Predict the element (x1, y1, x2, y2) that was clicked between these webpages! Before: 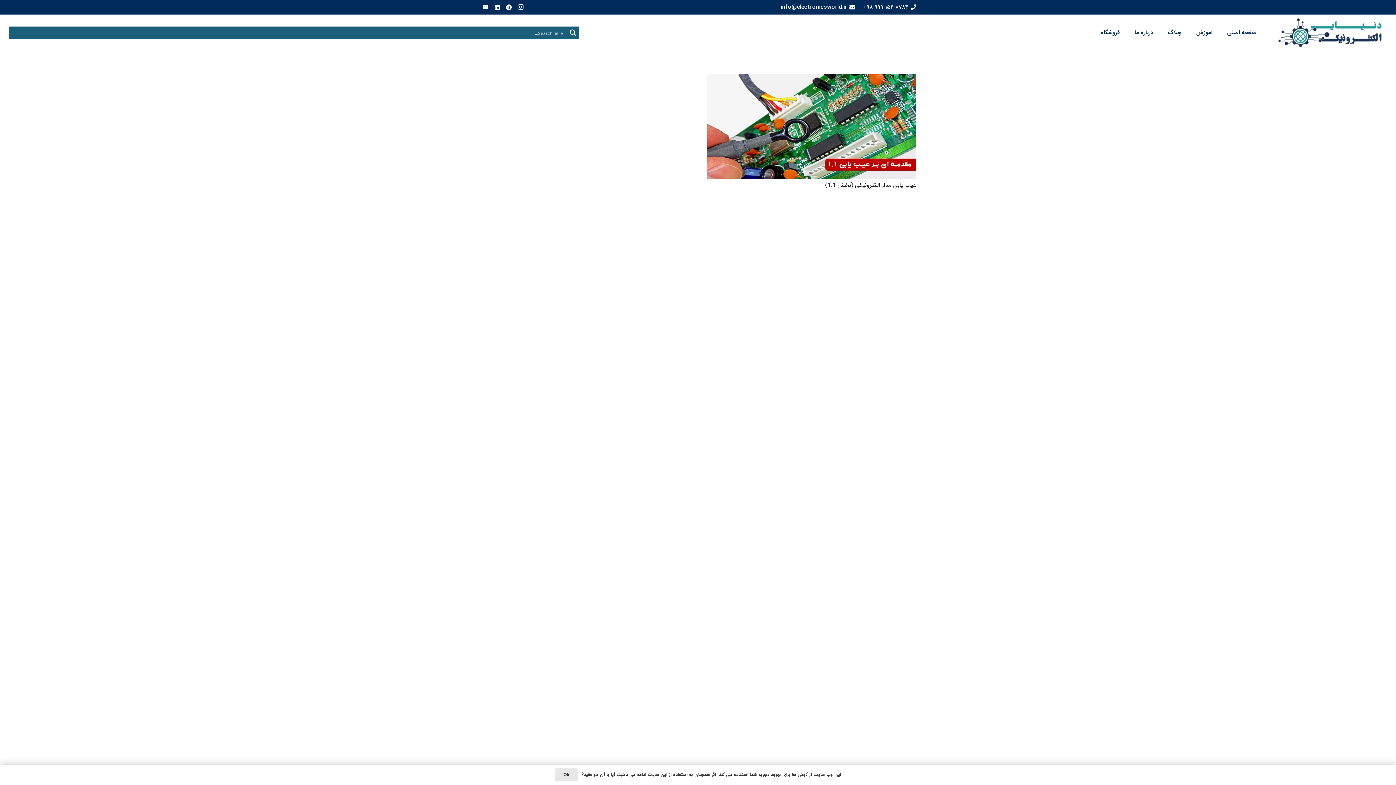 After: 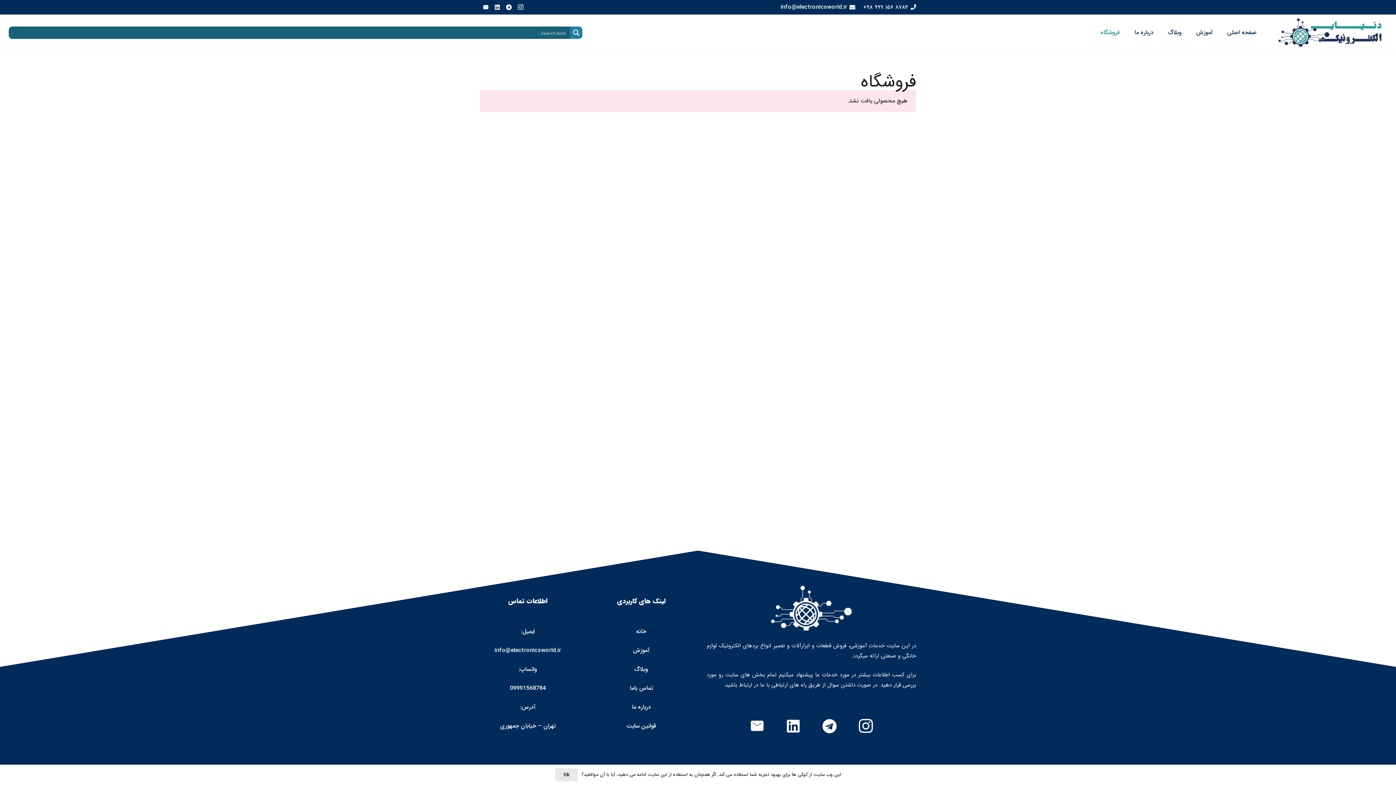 Action: bbox: (1093, 14, 1127, 50) label: فروشگاه